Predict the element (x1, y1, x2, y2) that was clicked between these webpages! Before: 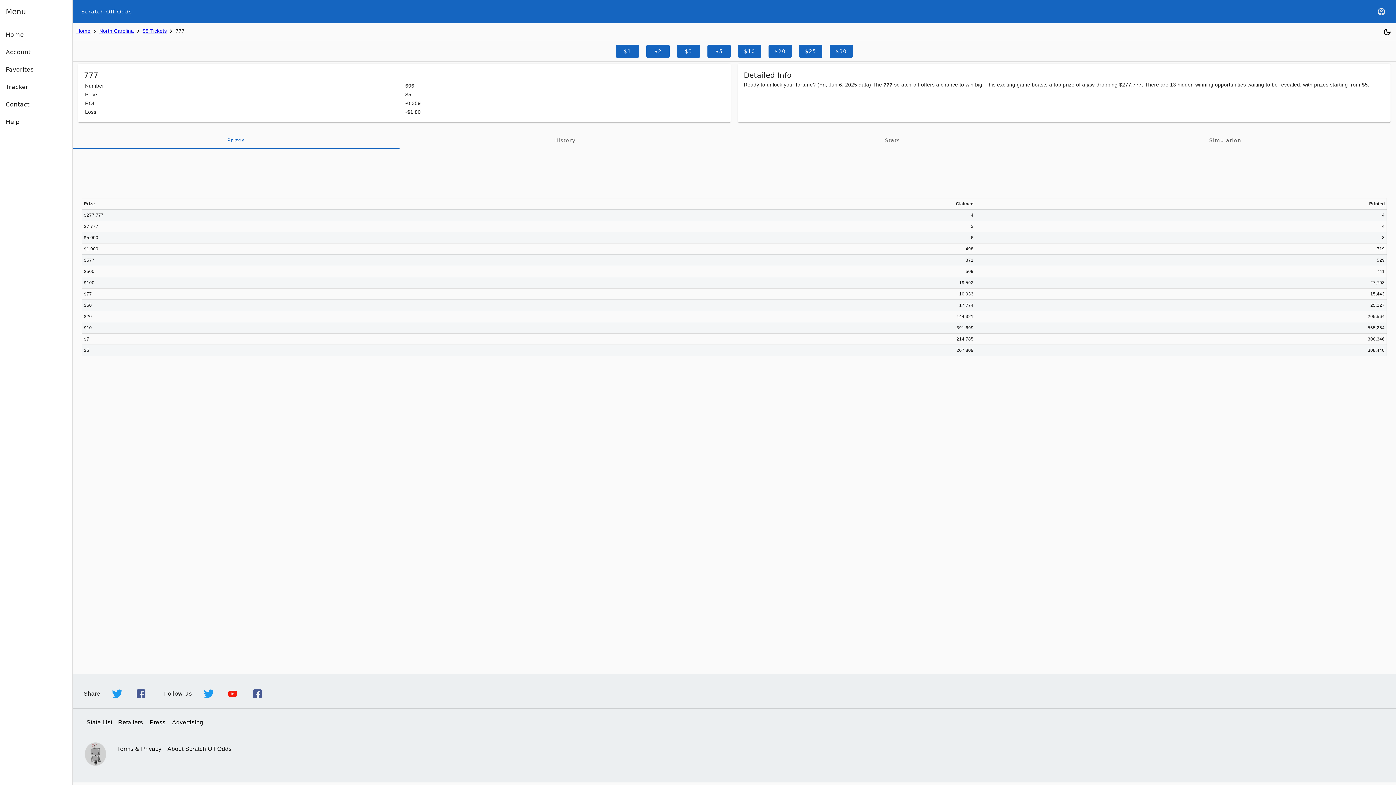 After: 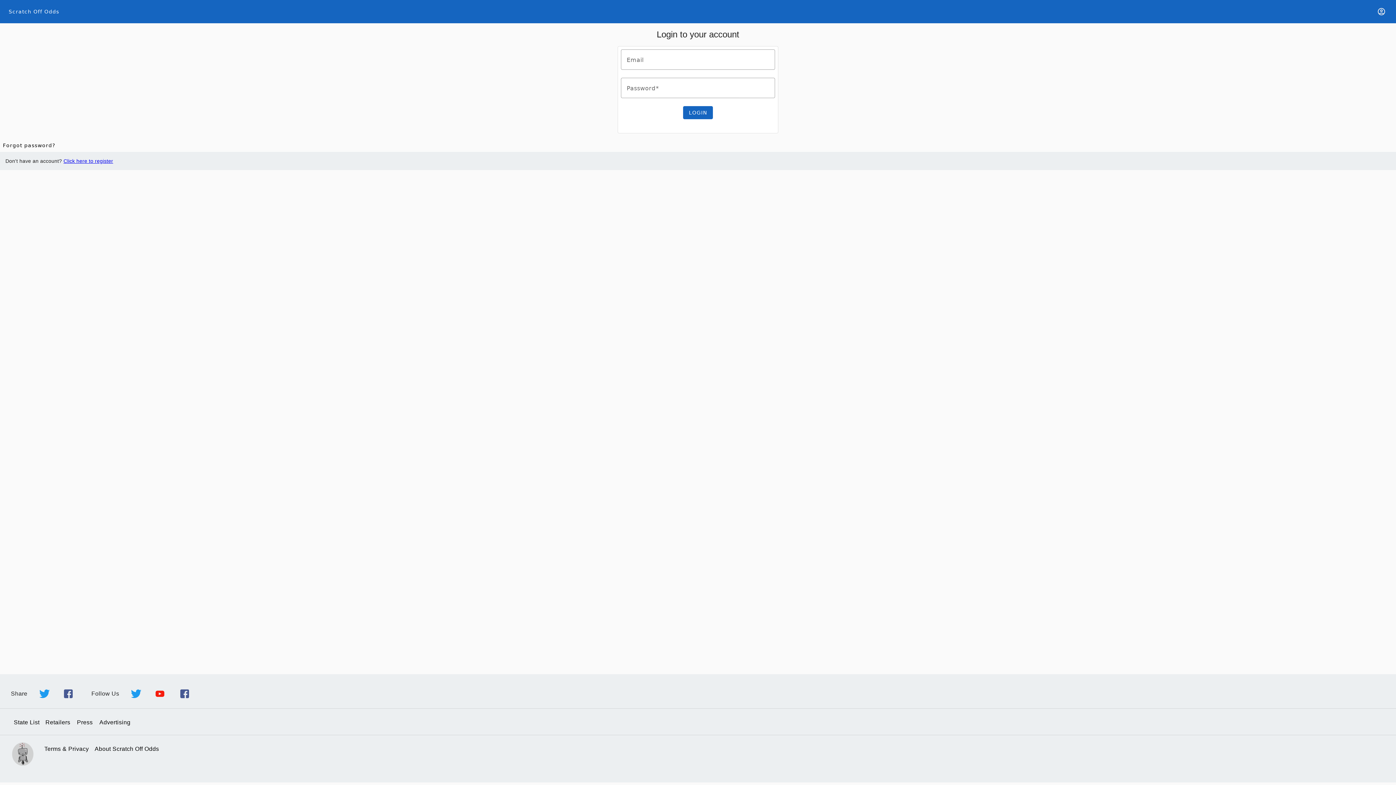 Action: bbox: (1373, 2, 1390, 20)